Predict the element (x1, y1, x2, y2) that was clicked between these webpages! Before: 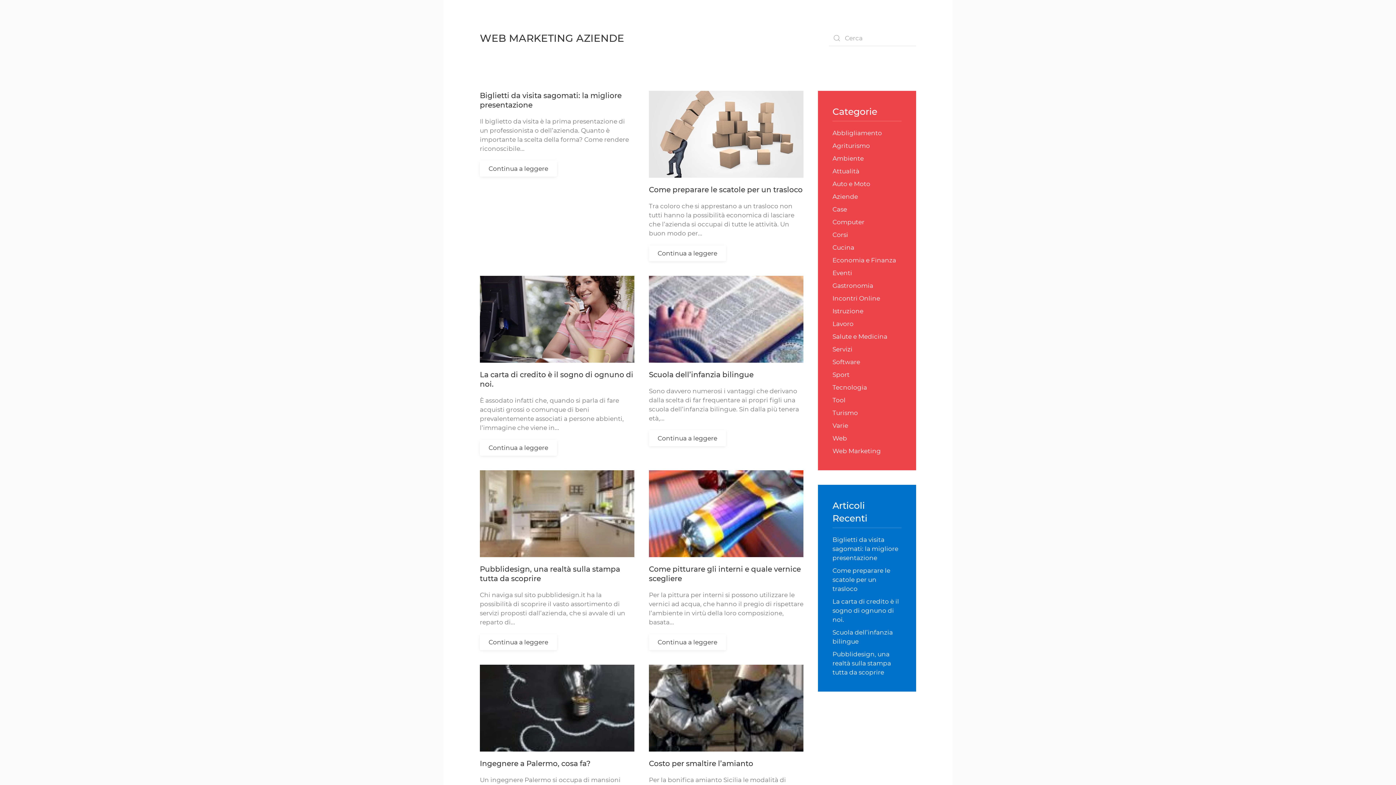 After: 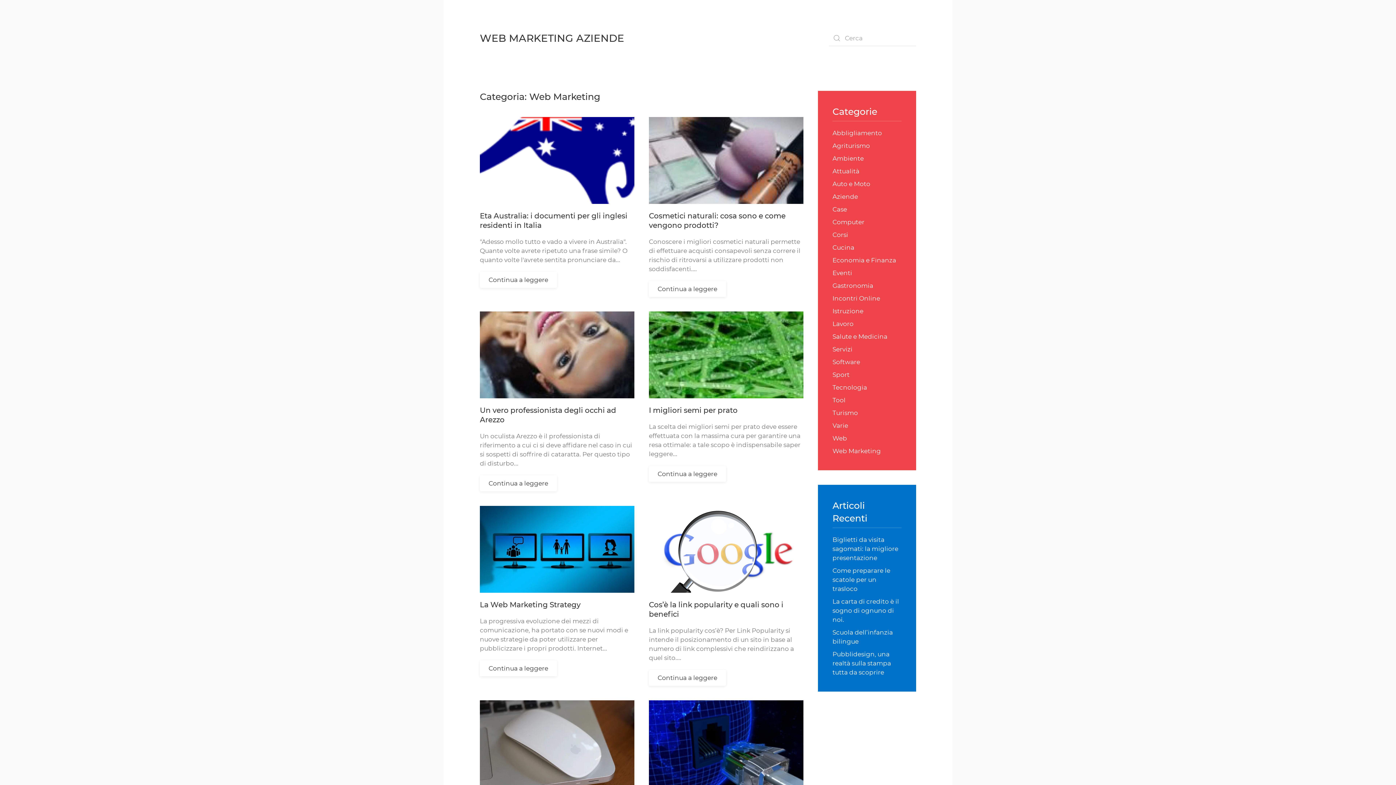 Action: label: Web Marketing bbox: (832, 447, 881, 454)